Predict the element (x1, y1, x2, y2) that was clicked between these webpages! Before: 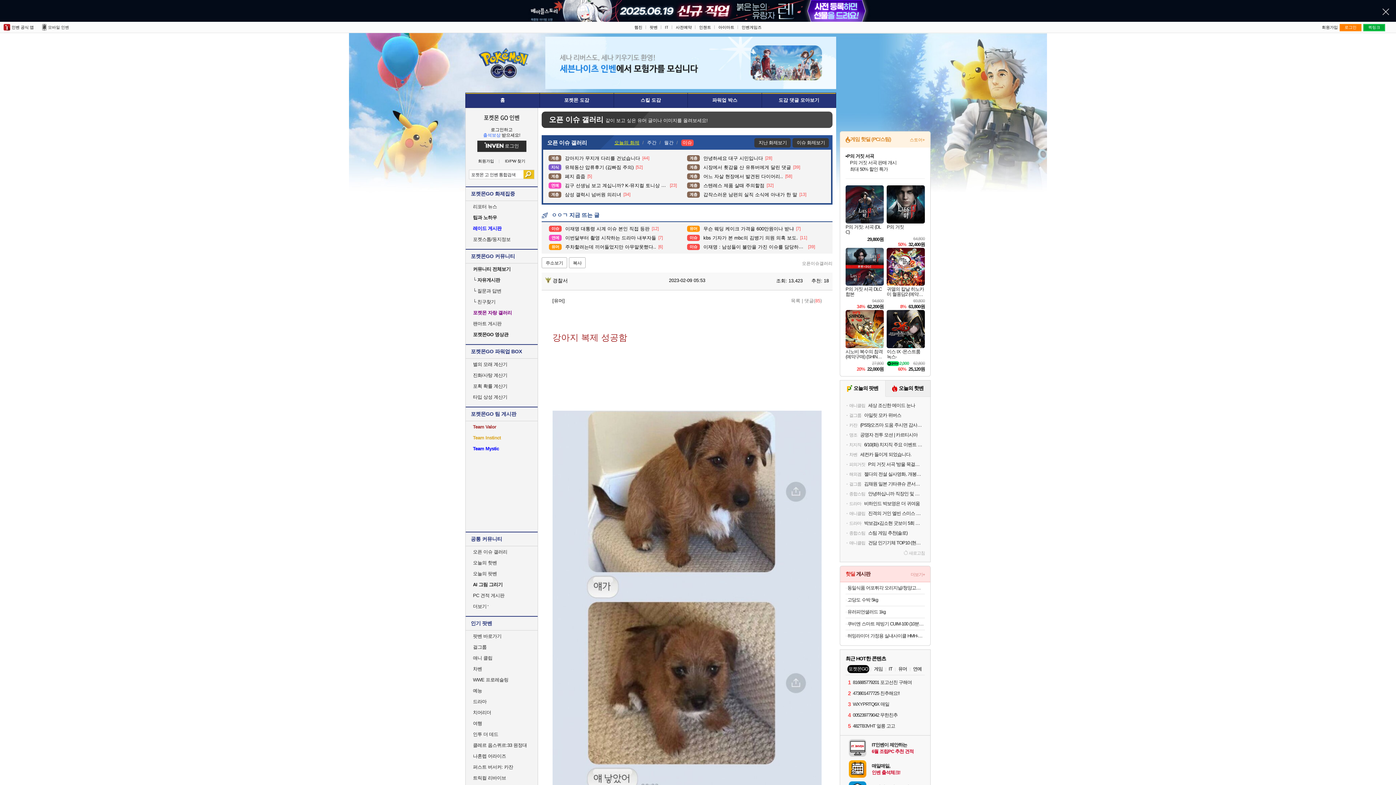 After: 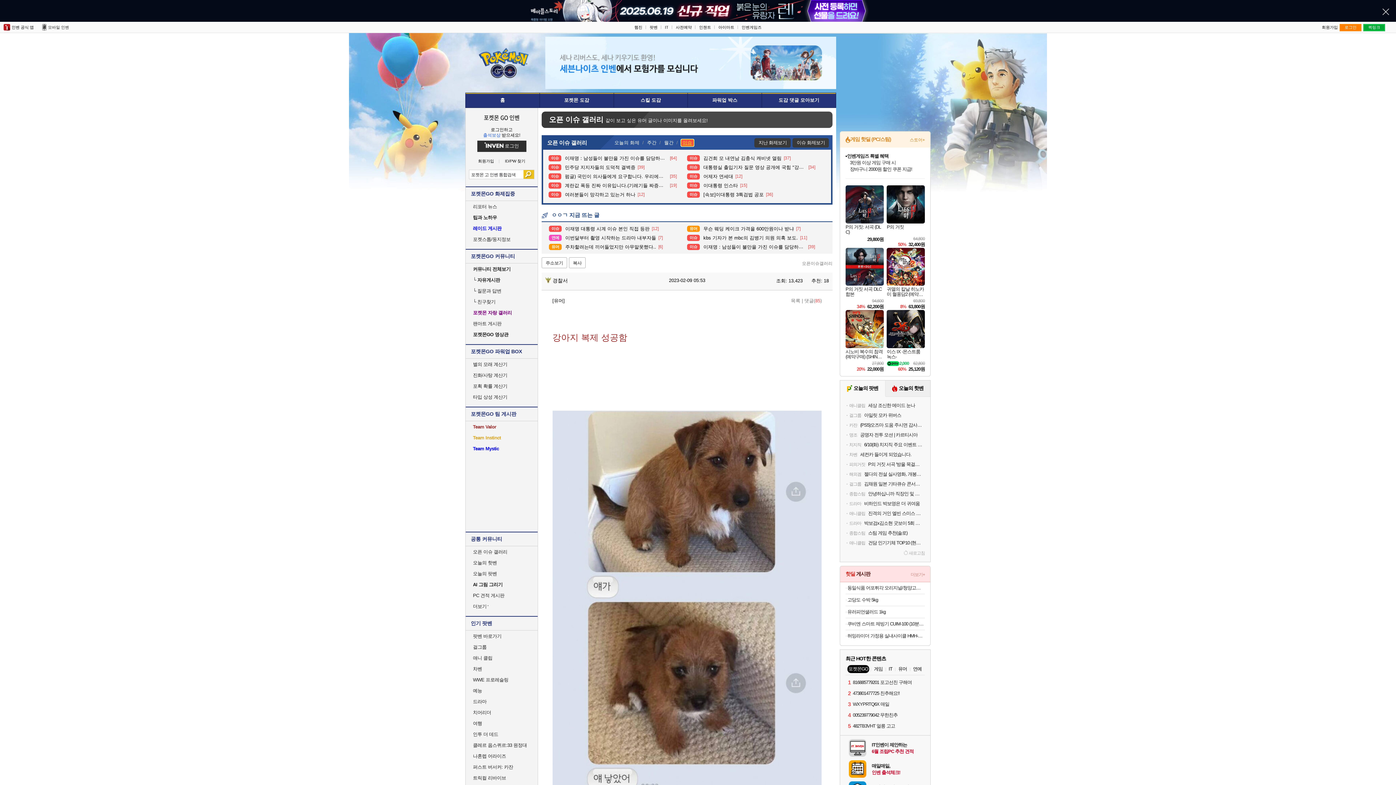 Action: label: 이슈 bbox: (681, 139, 693, 146)